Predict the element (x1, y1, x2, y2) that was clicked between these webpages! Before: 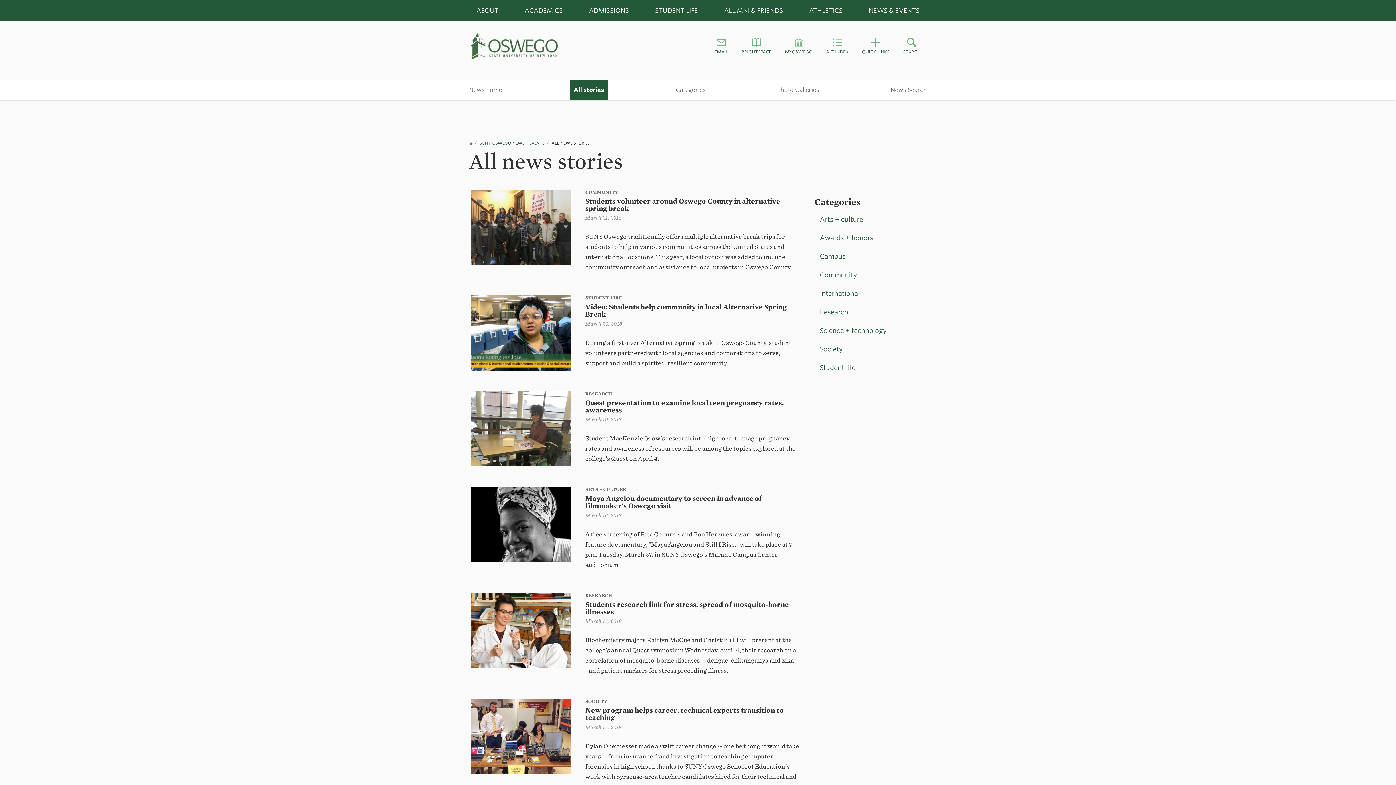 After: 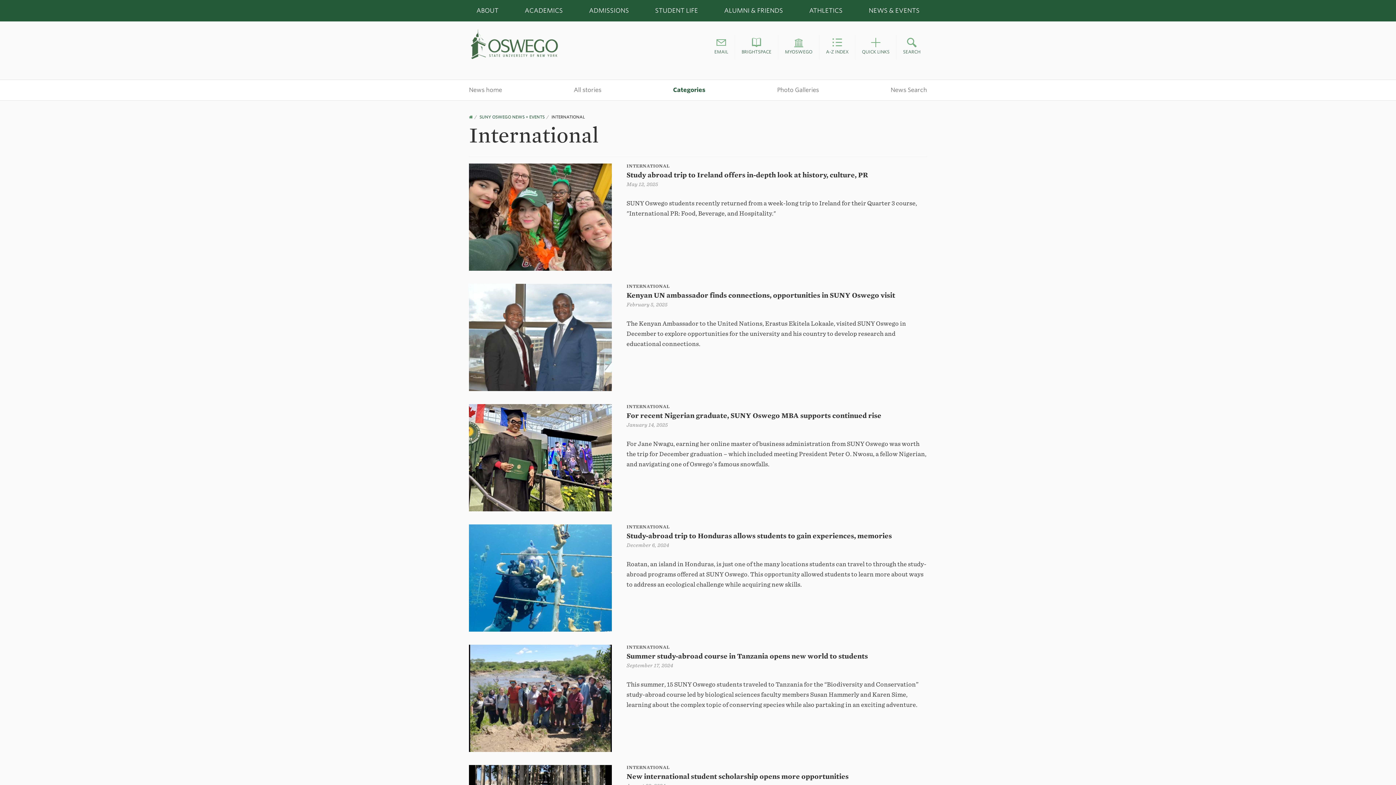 Action: label: International bbox: (814, 284, 914, 302)